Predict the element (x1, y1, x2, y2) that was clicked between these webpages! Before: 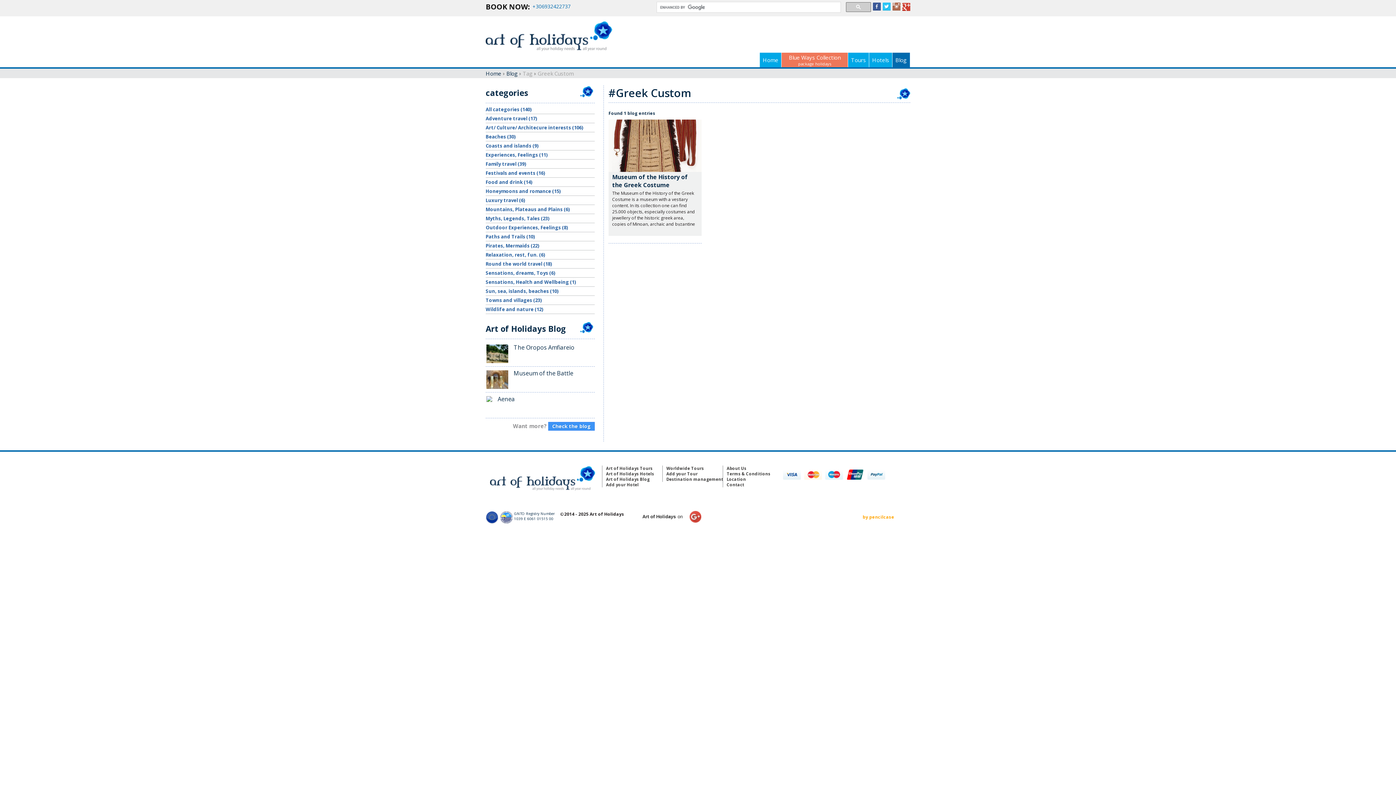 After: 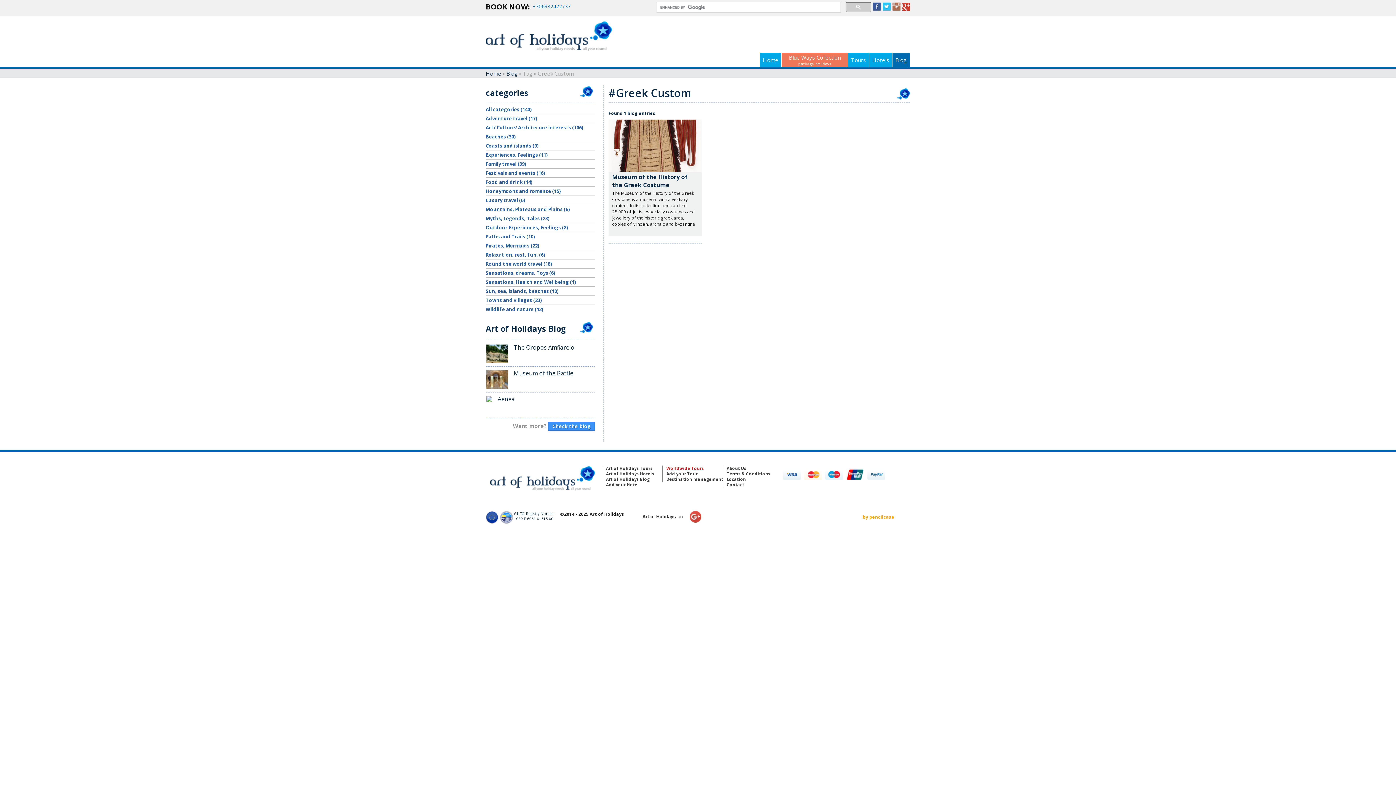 Action: bbox: (666, 465, 704, 471) label: Worldwide Tours